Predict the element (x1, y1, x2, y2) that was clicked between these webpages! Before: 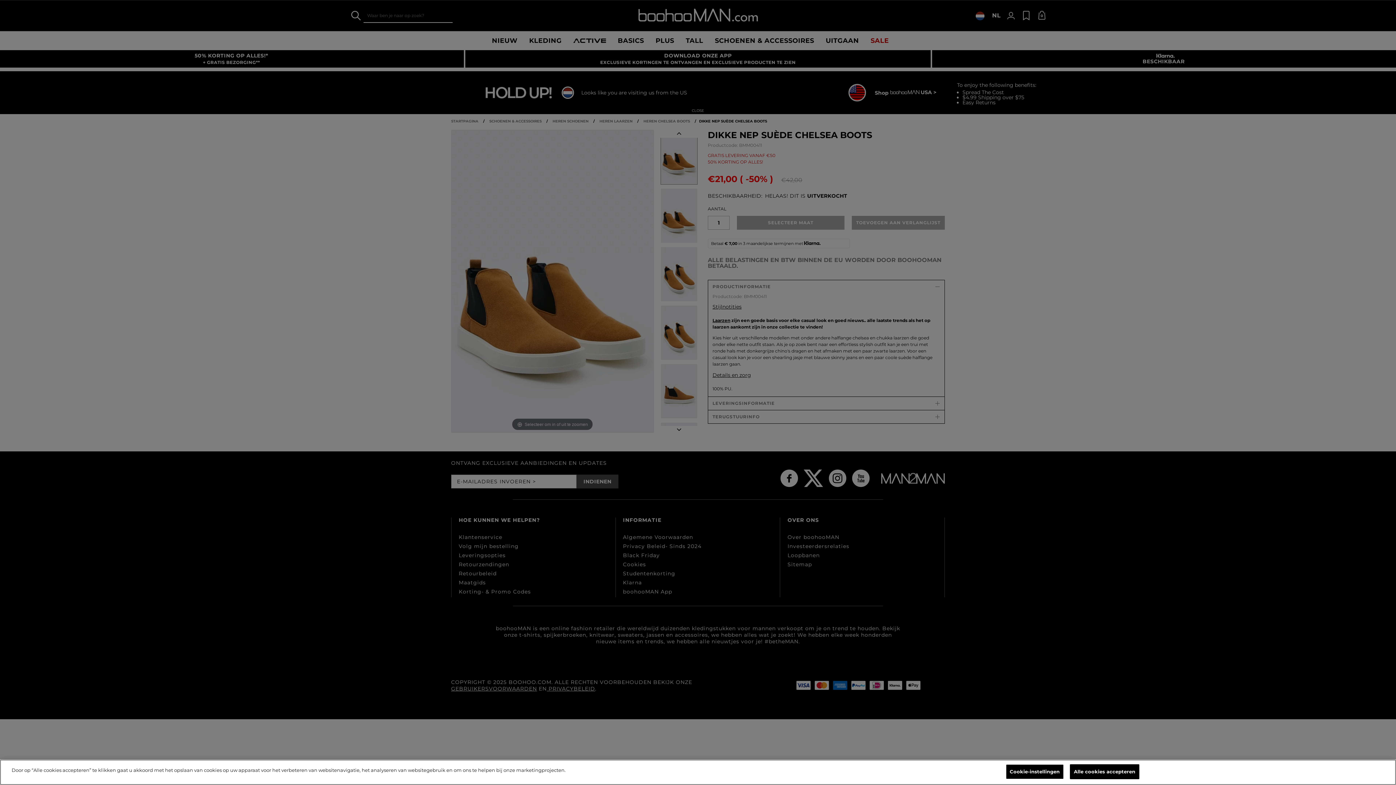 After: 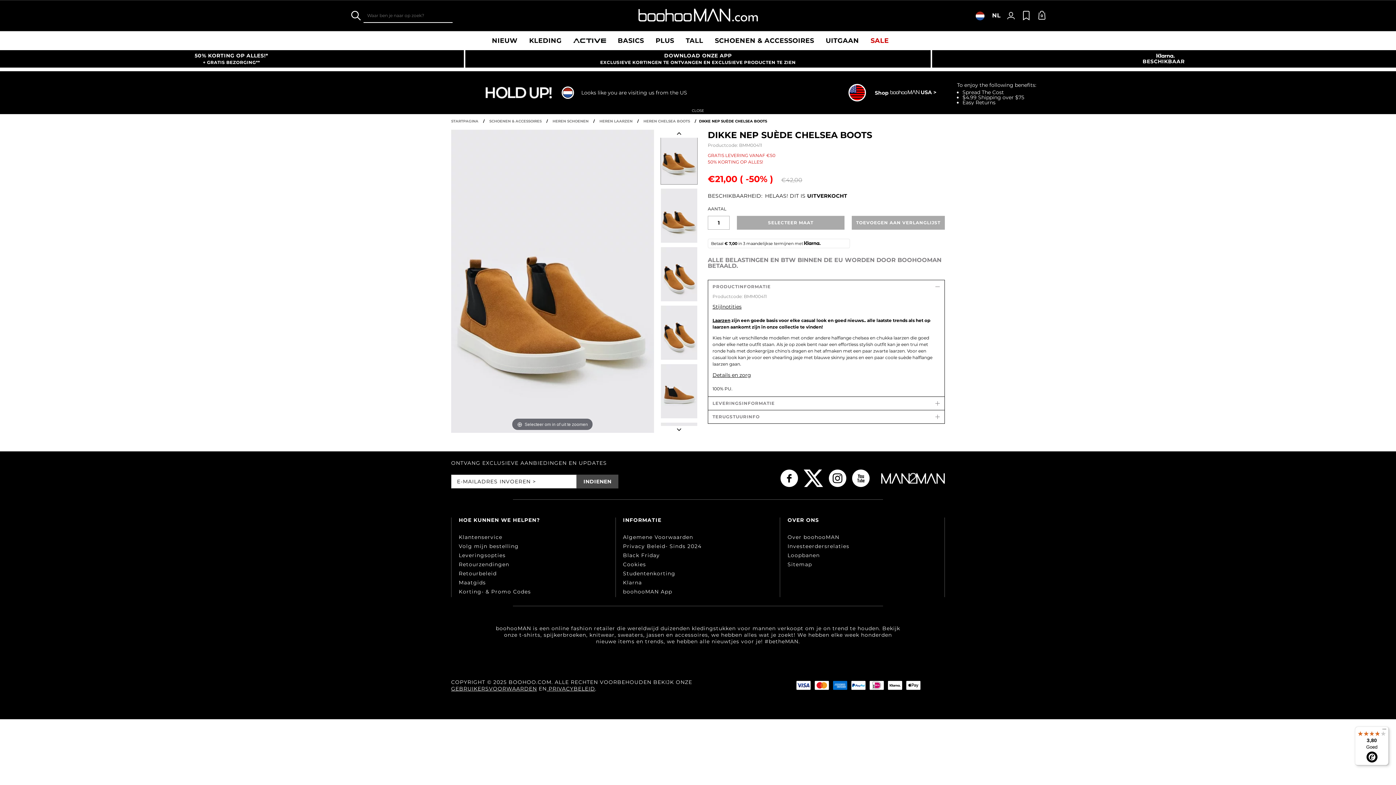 Action: label: Alle cookies accepteren bbox: (1070, 764, 1139, 779)